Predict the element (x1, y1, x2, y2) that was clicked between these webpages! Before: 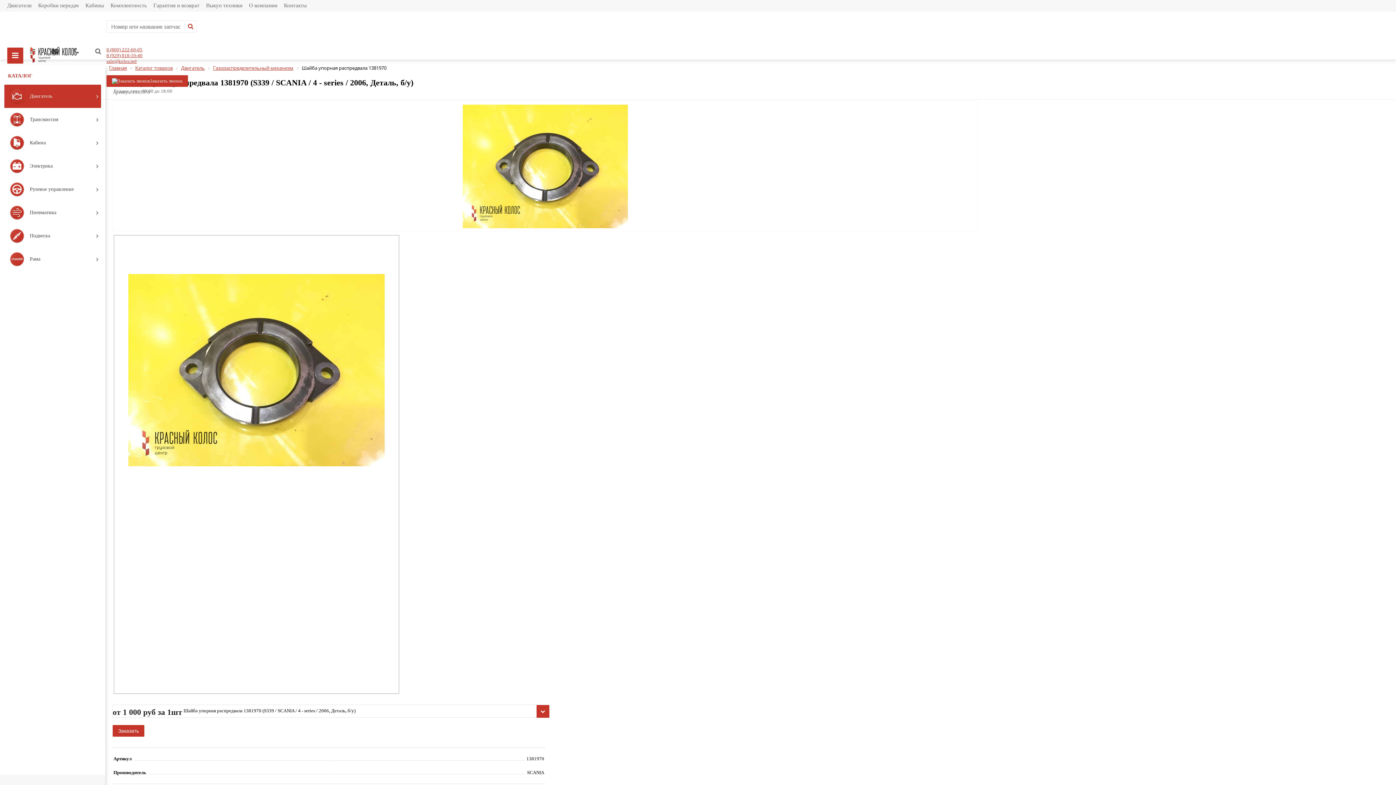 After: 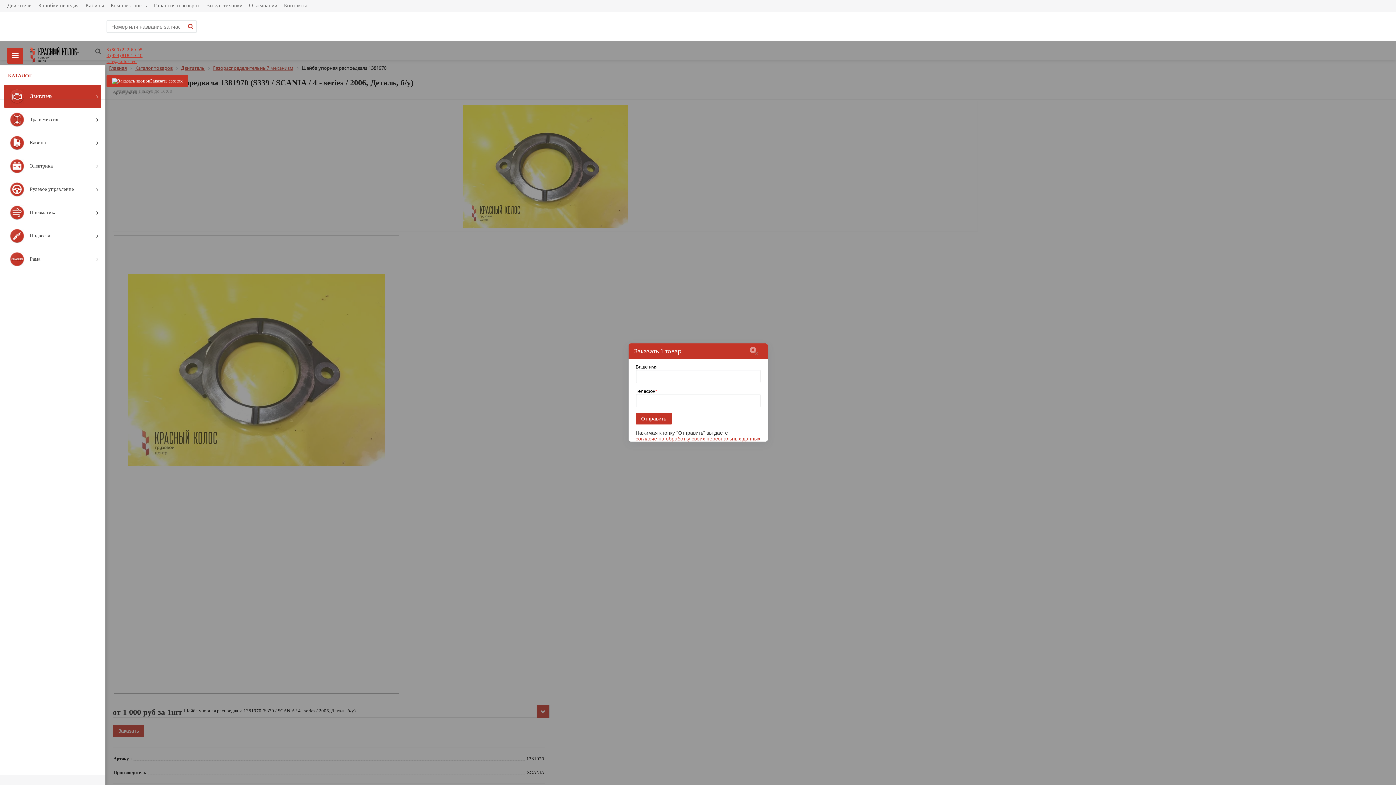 Action: label: Заказать bbox: (112, 725, 144, 737)